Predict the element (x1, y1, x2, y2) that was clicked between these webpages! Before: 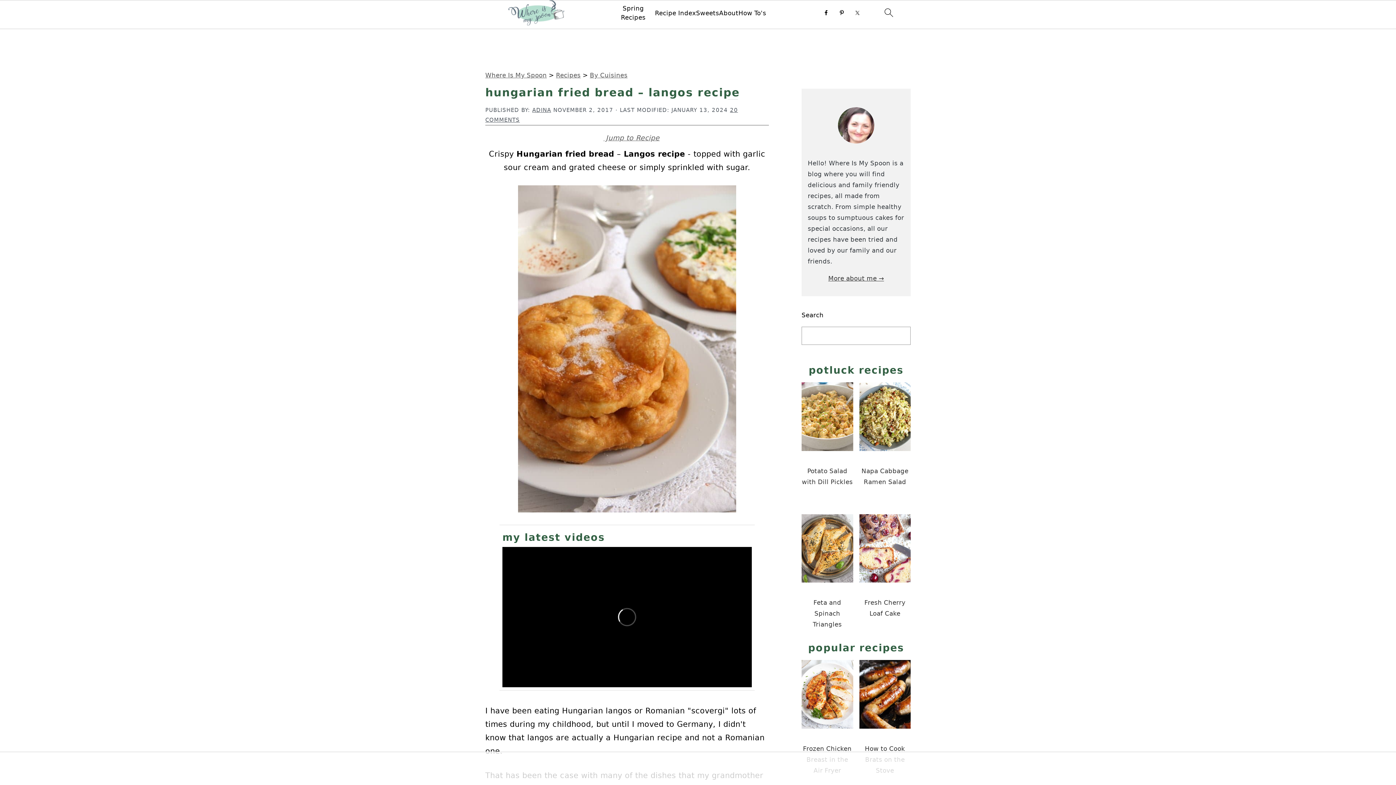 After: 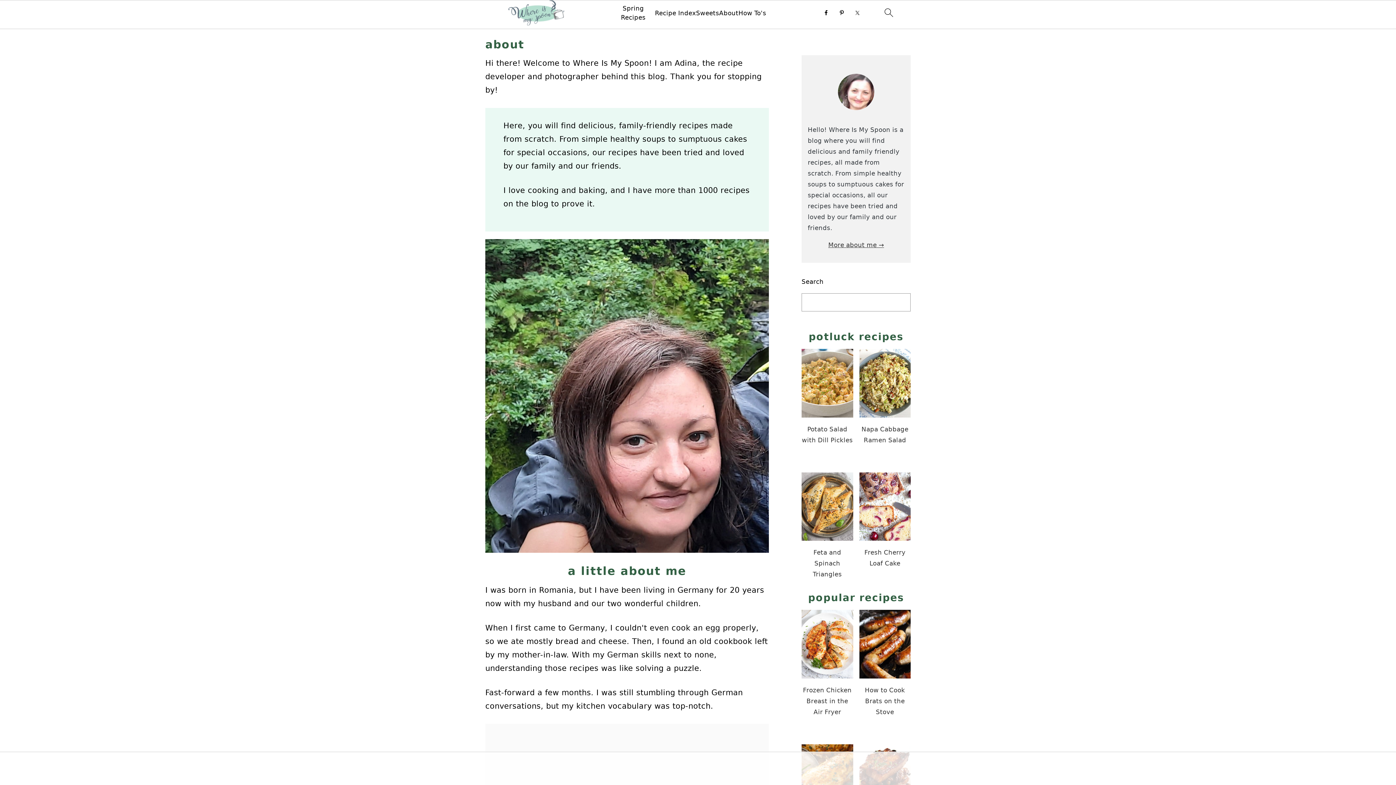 Action: bbox: (532, 106, 551, 113) label: ADINA